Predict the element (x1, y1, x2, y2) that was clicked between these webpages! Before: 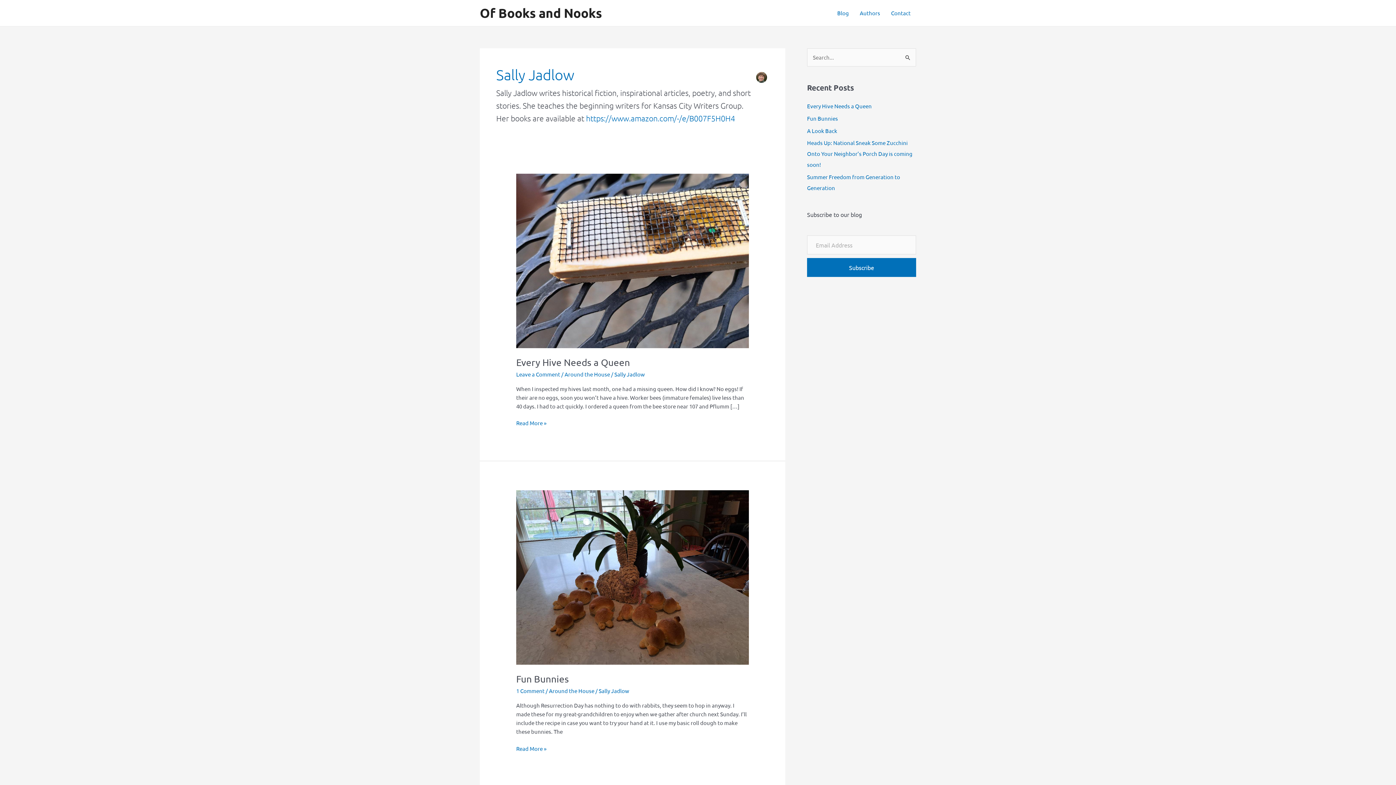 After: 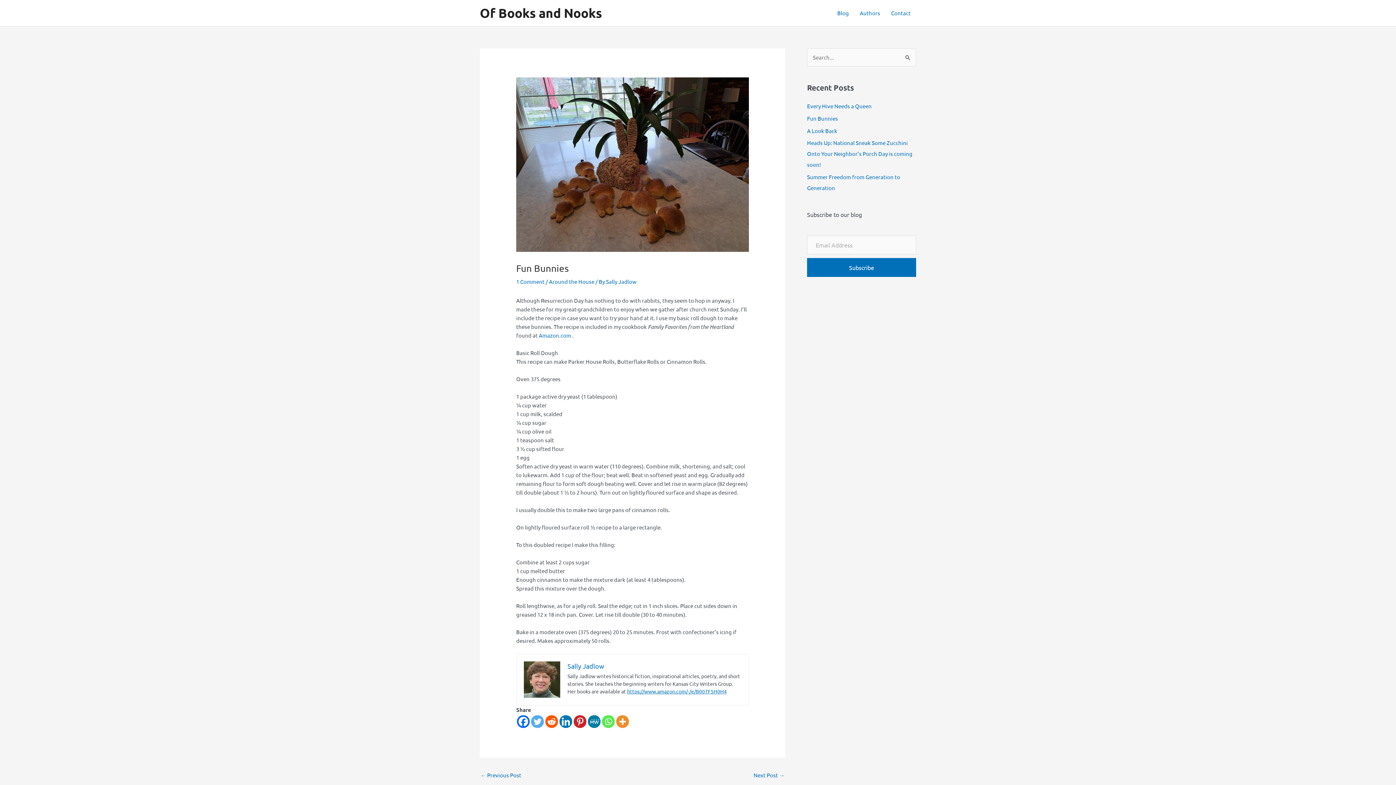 Action: bbox: (807, 114, 838, 121) label: Fun Bunnies